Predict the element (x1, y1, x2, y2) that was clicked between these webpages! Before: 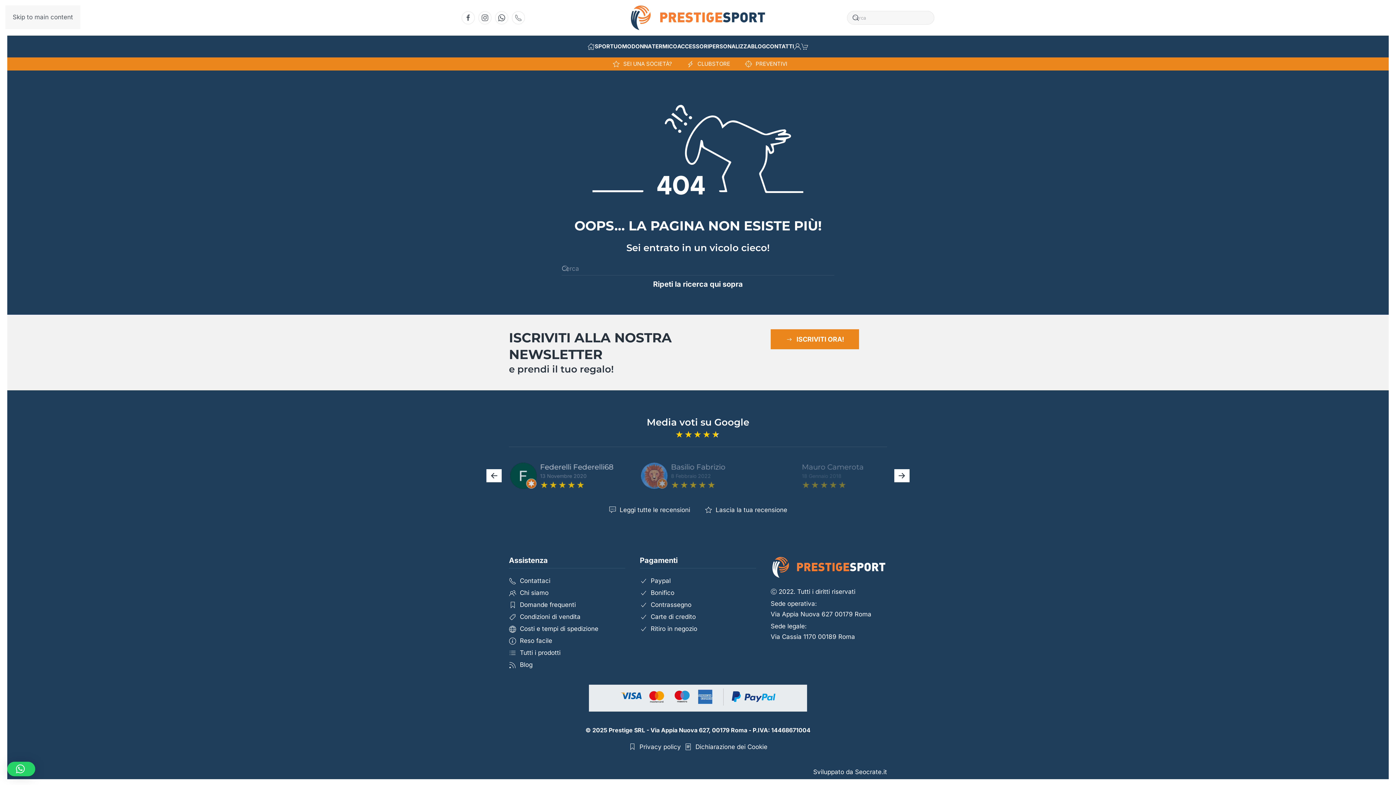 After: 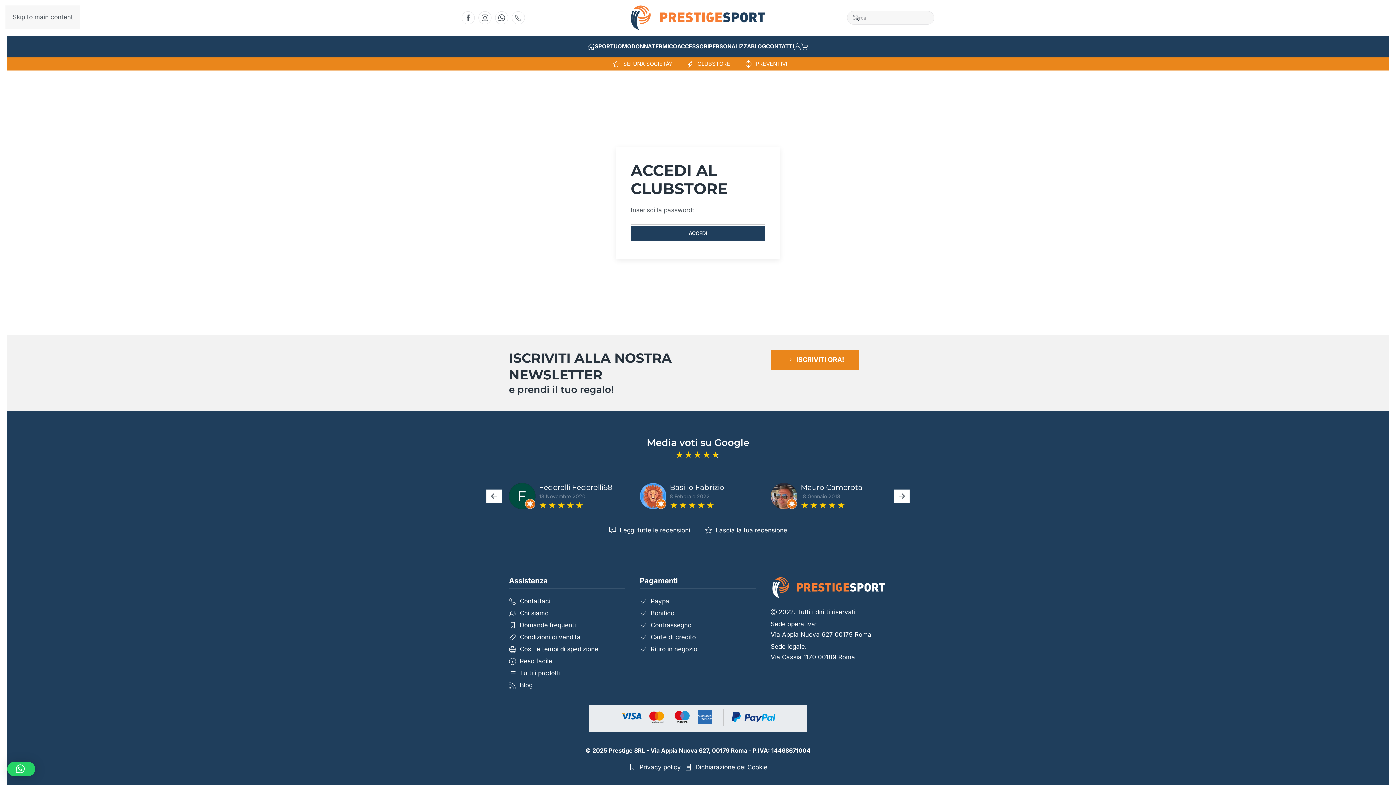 Action: label: CLUBSTORE bbox: (681, 57, 732, 70)